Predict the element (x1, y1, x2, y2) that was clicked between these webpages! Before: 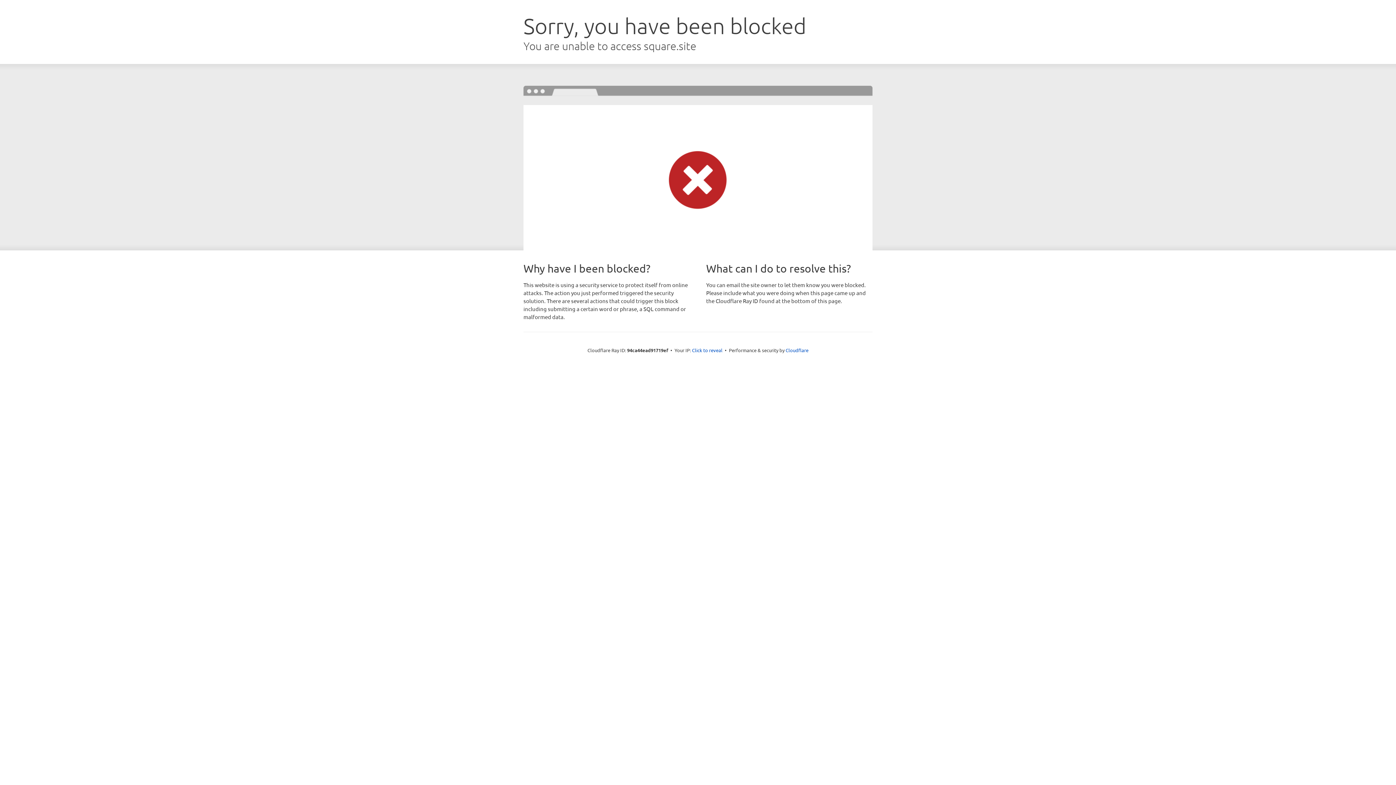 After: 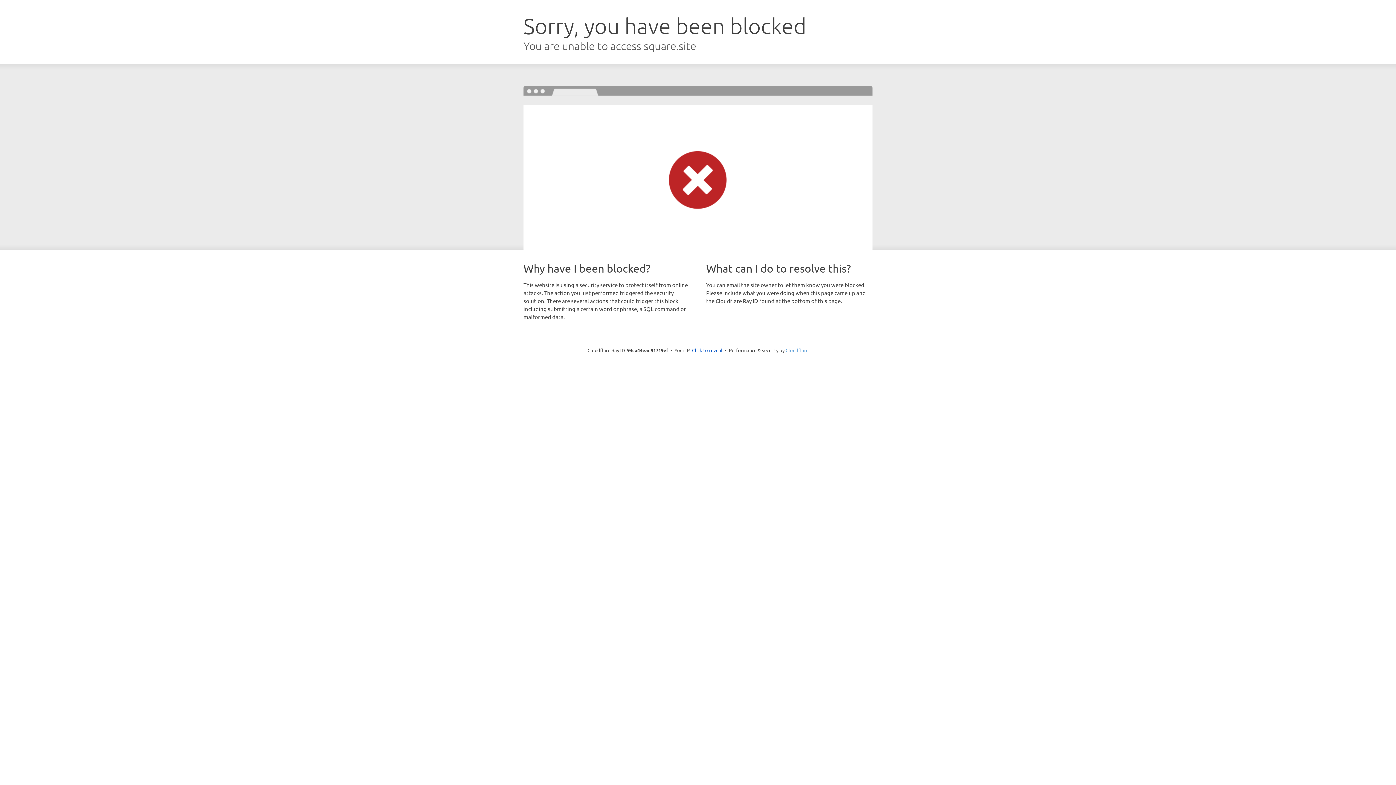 Action: bbox: (785, 347, 808, 353) label: Cloudflare